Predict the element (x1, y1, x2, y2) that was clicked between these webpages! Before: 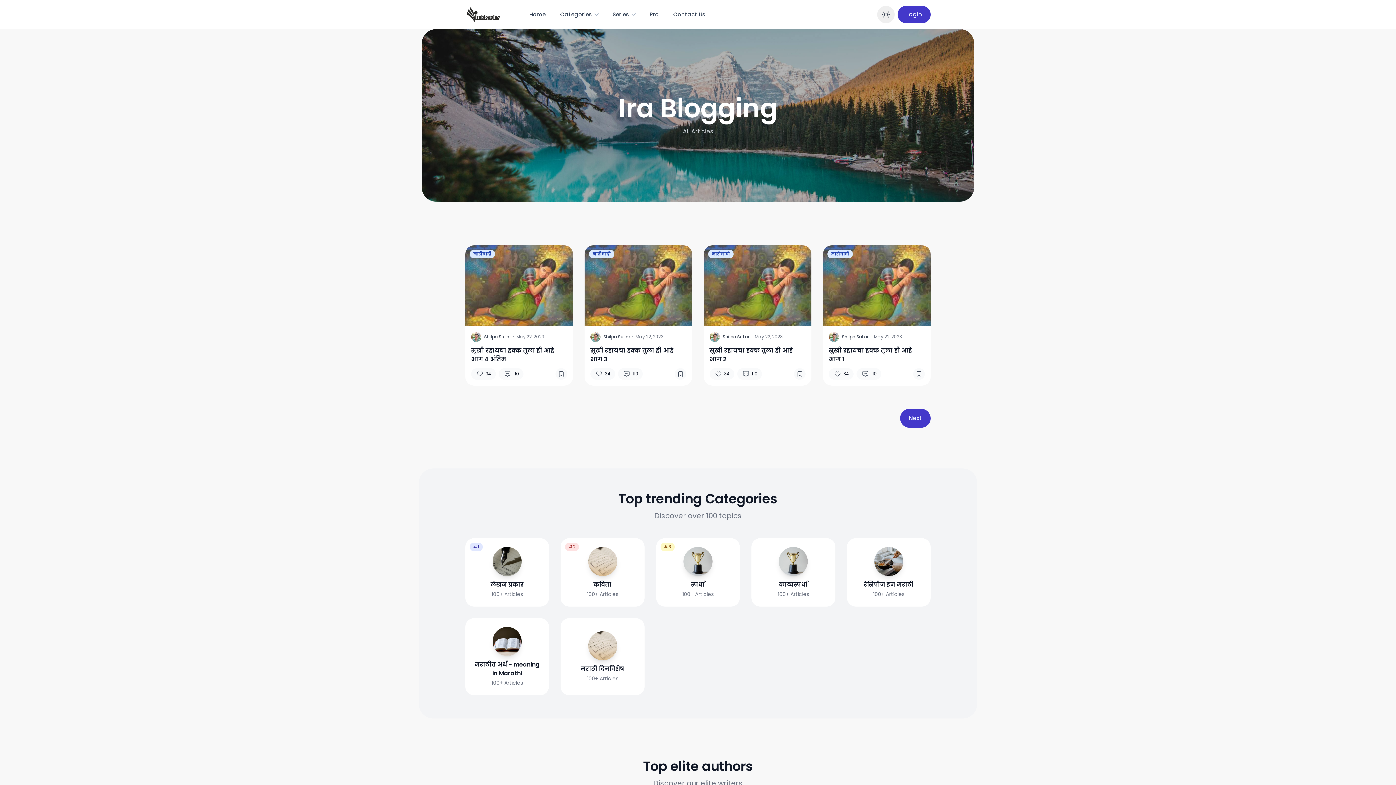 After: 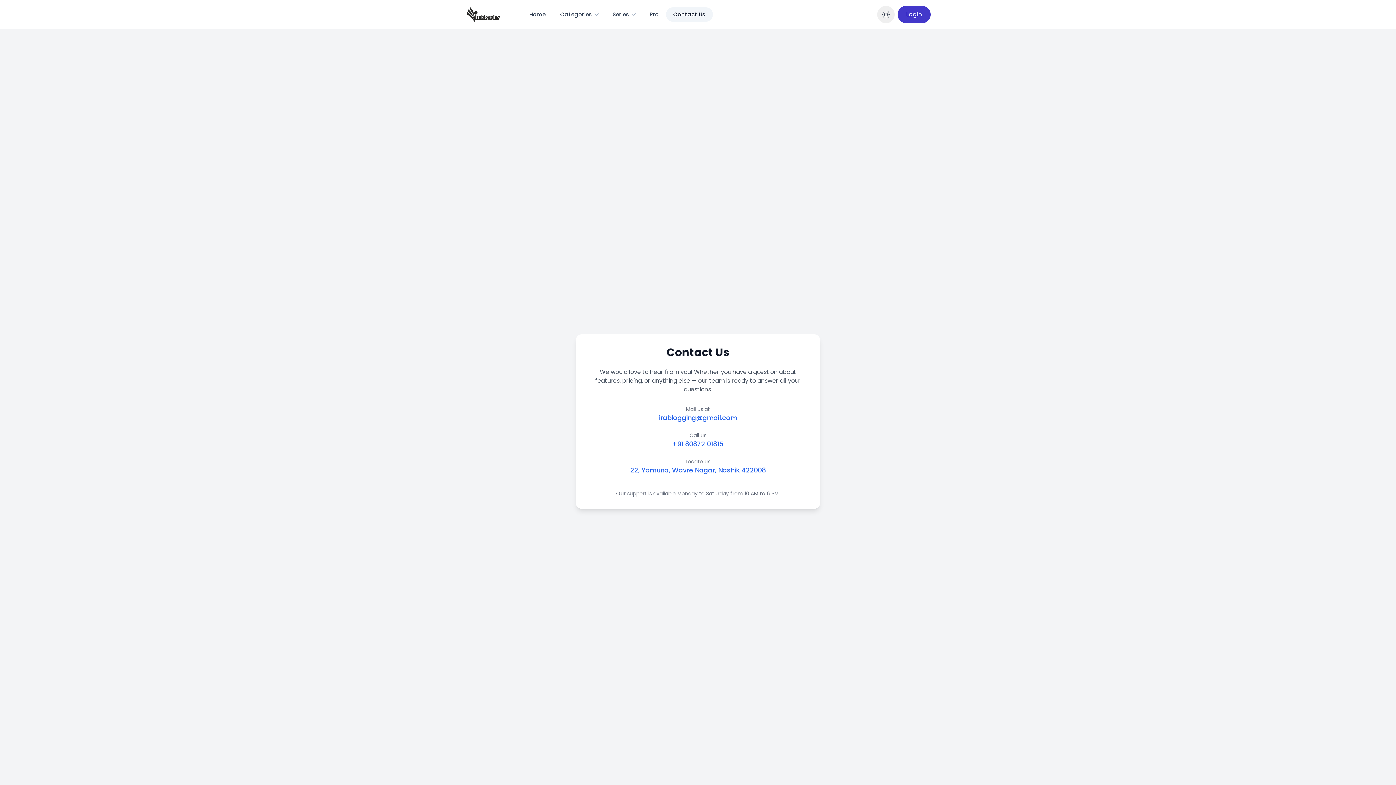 Action: bbox: (666, 7, 713, 21) label: Contact Us